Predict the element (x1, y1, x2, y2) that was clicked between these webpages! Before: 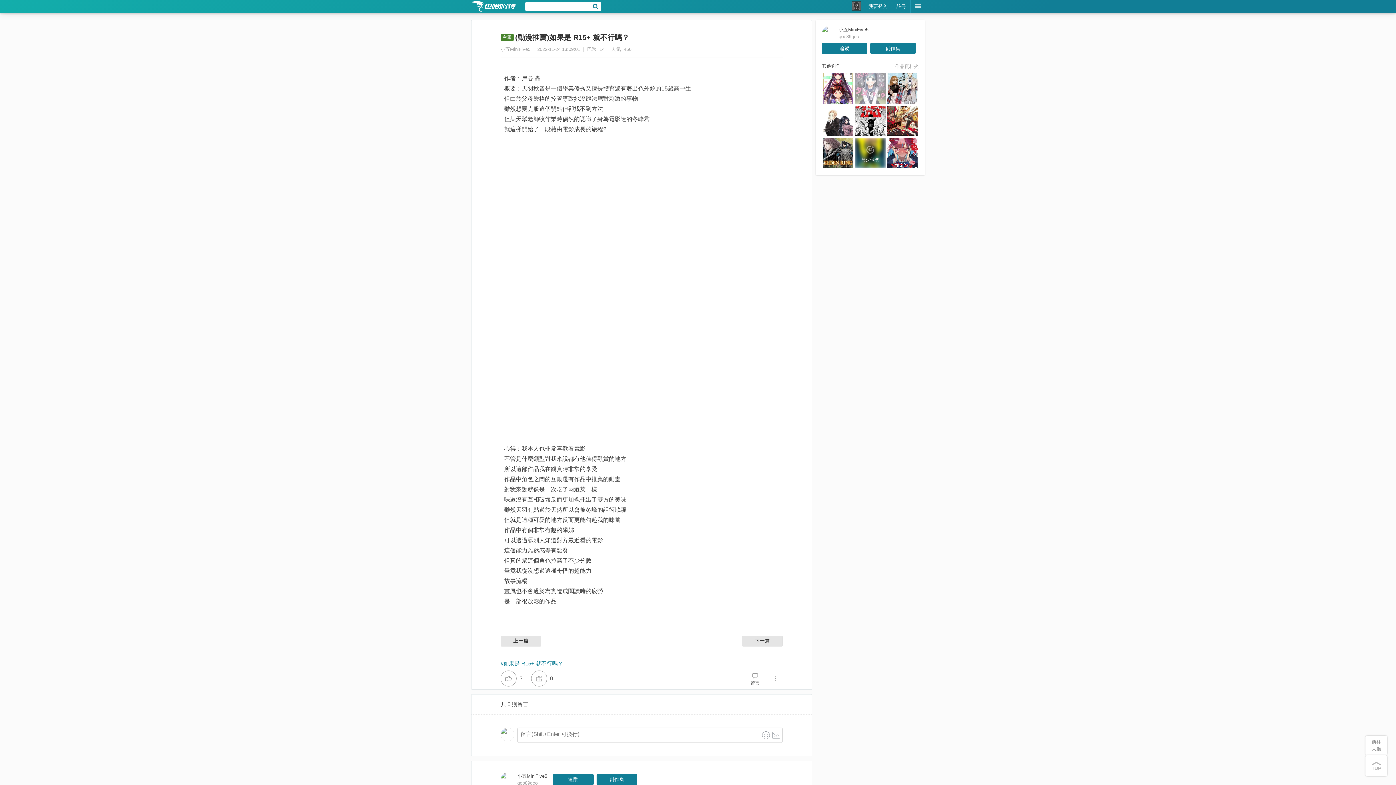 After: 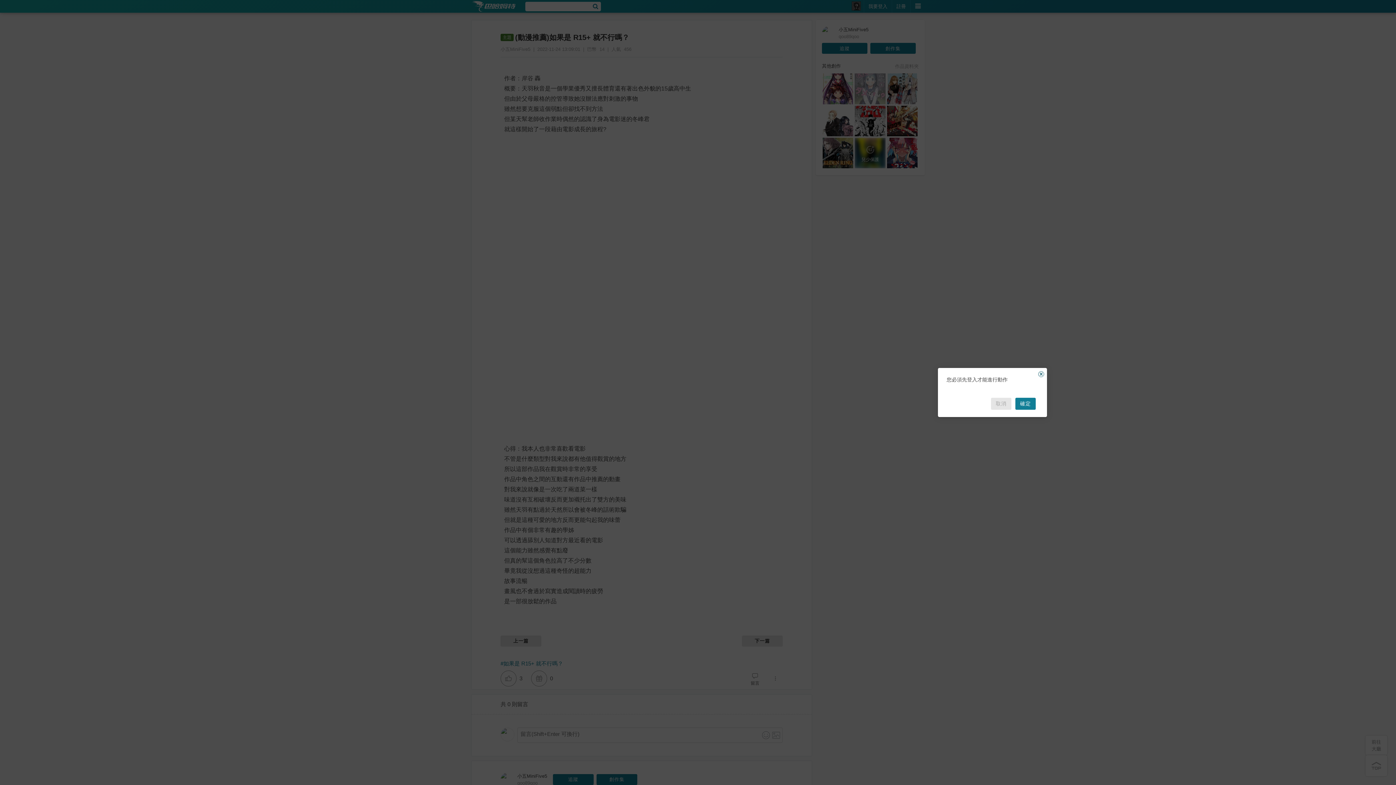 Action: label: 追蹤 bbox: (553, 774, 593, 785)